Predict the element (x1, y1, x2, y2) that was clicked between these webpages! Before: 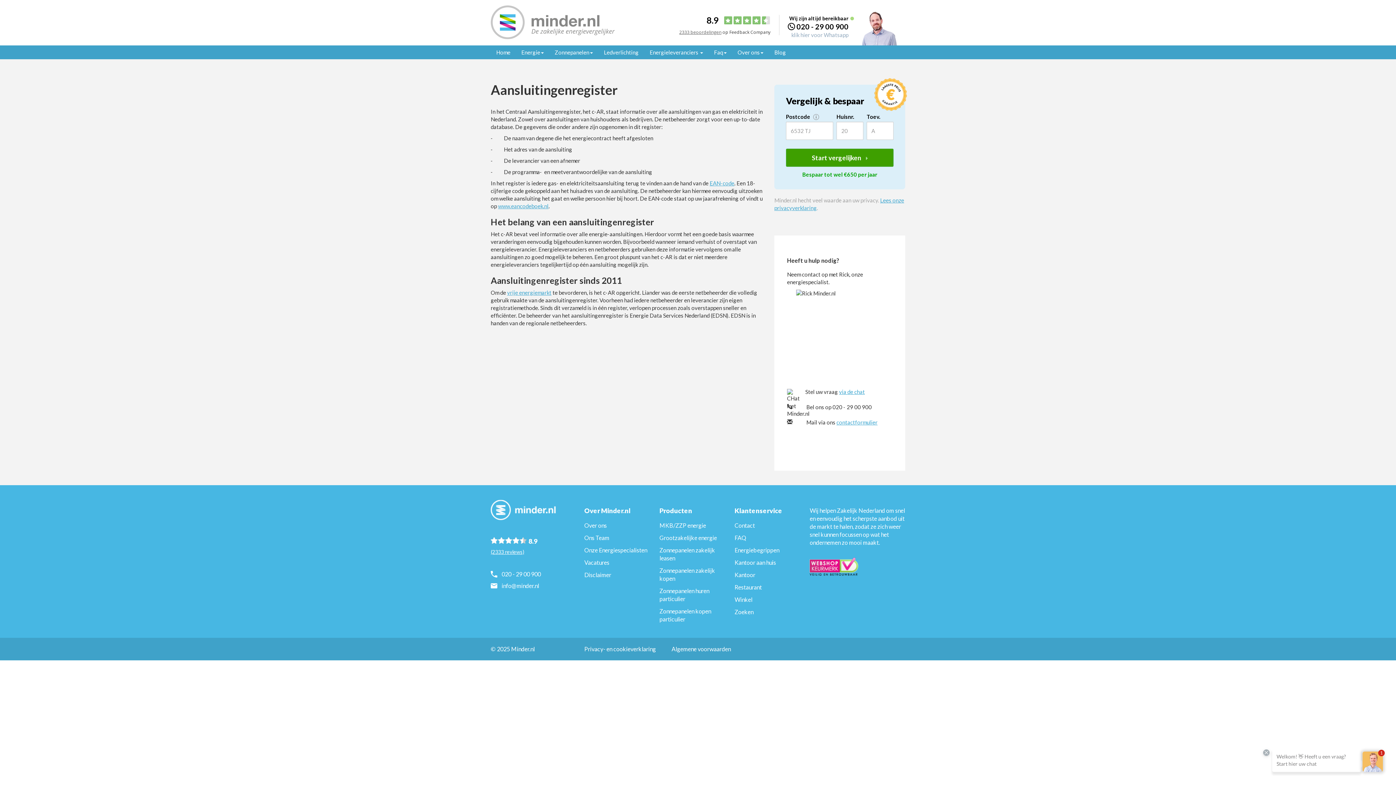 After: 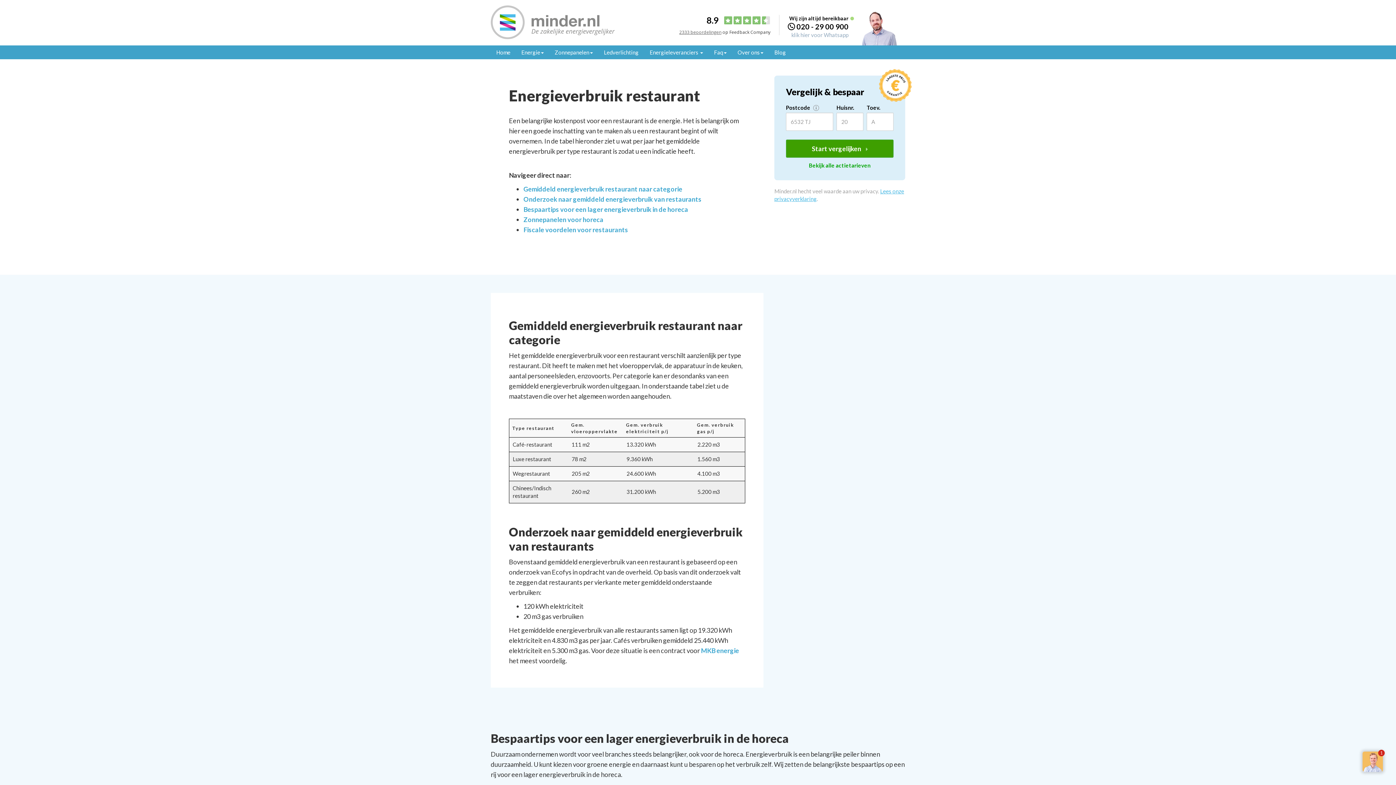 Action: label: Restaurant bbox: (734, 584, 762, 590)